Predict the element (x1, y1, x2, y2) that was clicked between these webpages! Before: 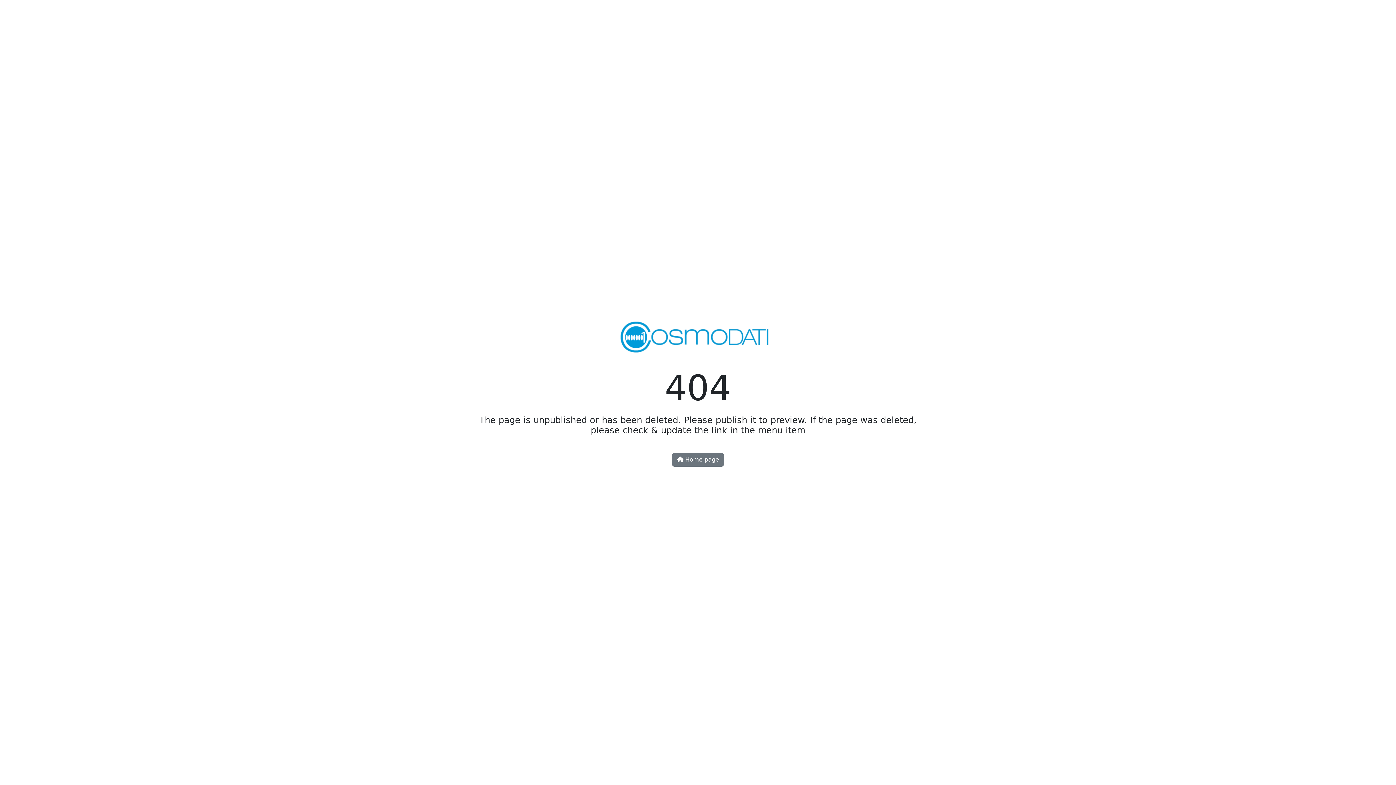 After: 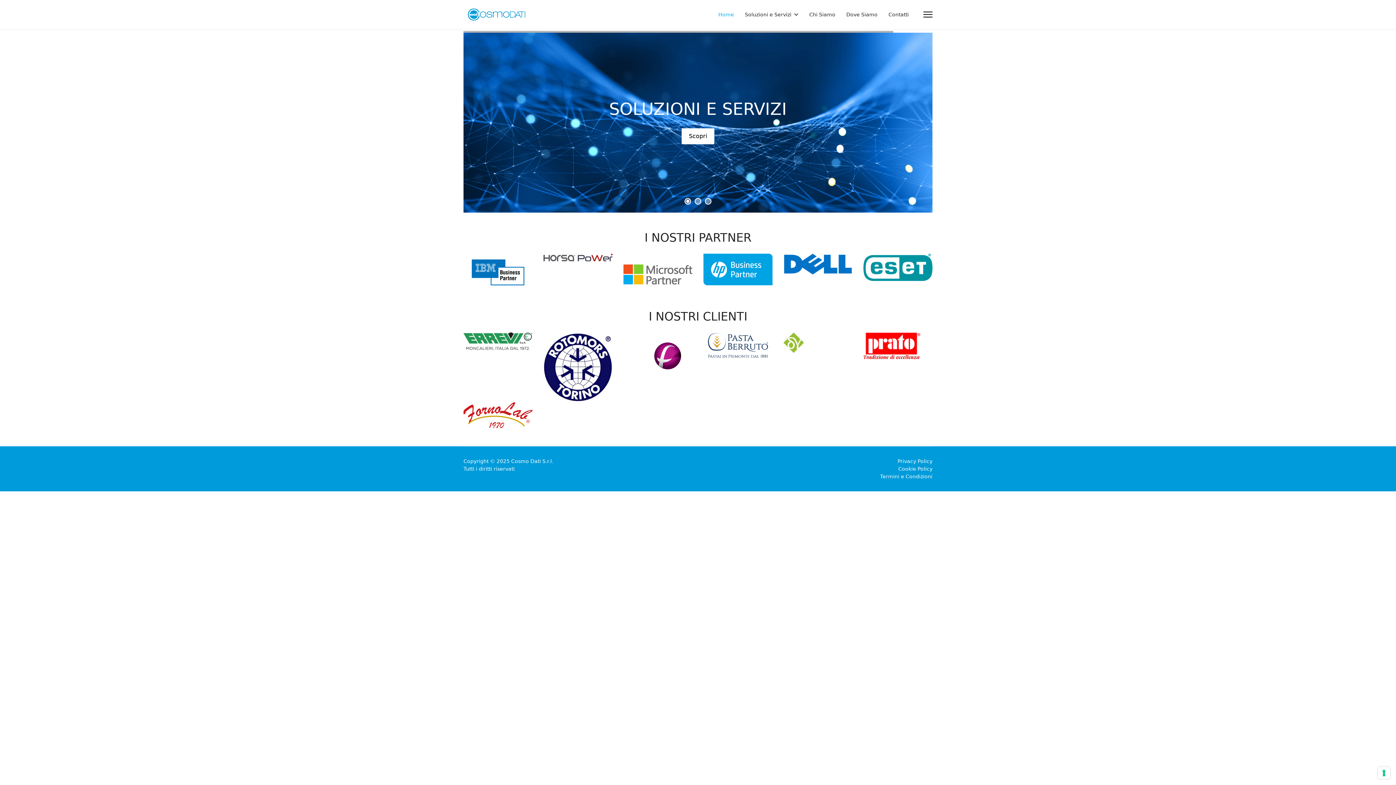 Action: label:  Home page bbox: (672, 453, 724, 466)